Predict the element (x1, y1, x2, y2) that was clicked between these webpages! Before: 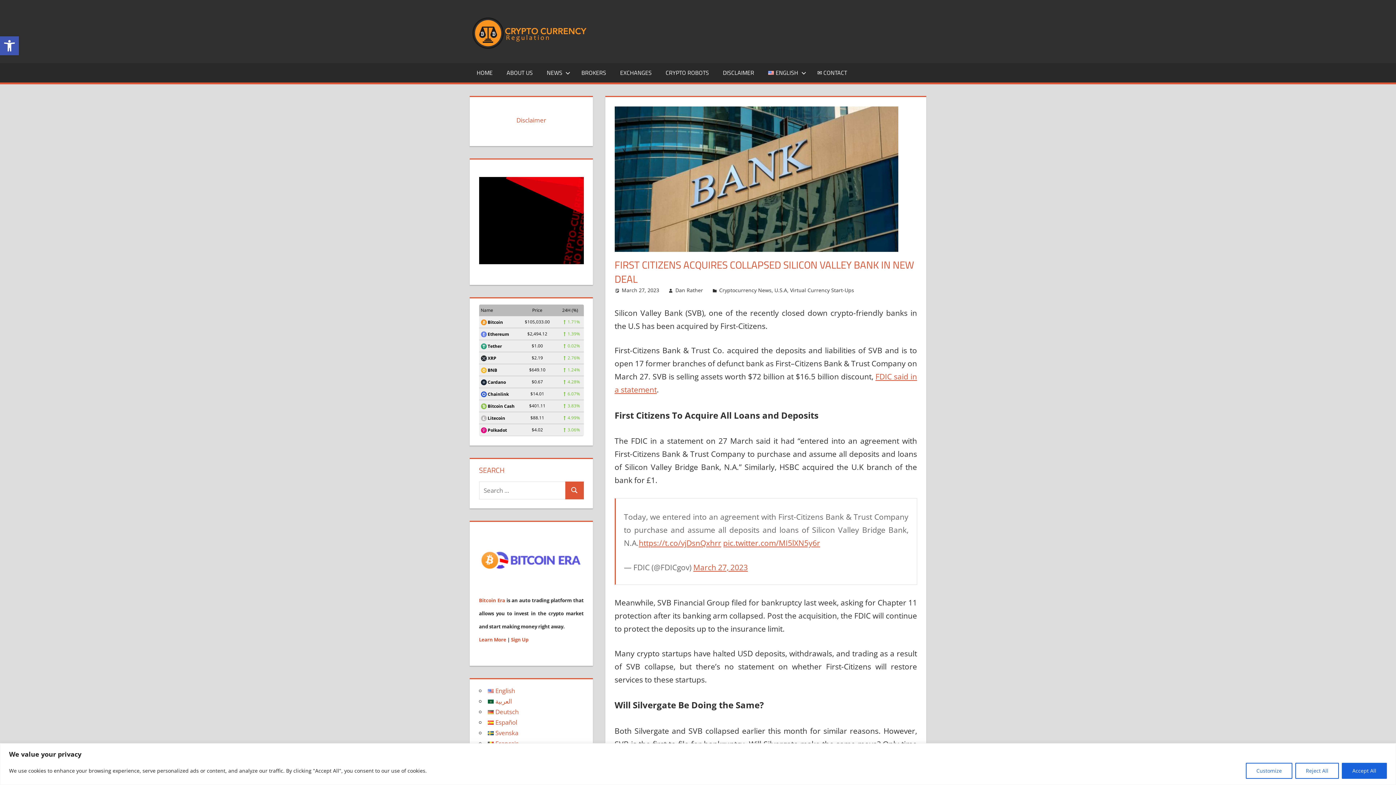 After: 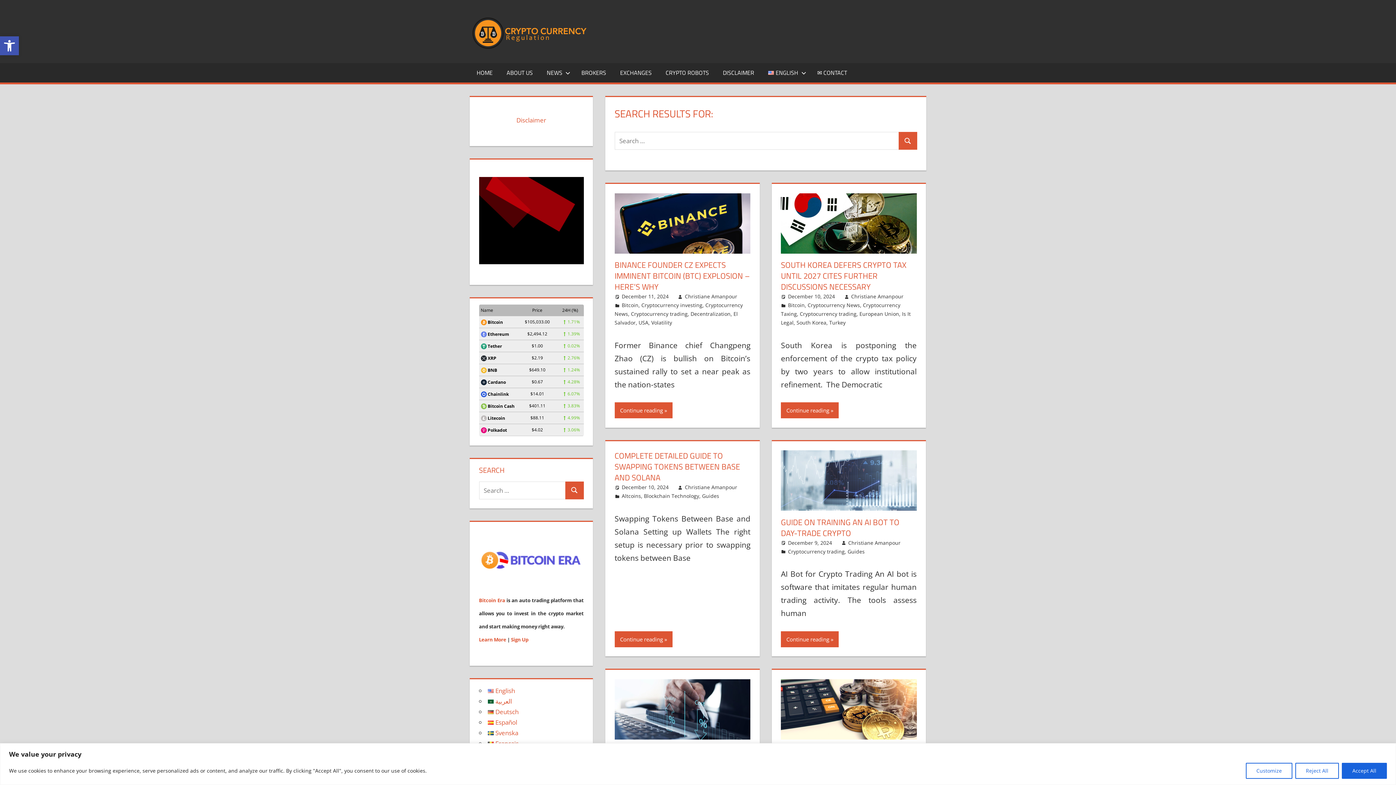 Action: label: Search bbox: (565, 481, 583, 499)